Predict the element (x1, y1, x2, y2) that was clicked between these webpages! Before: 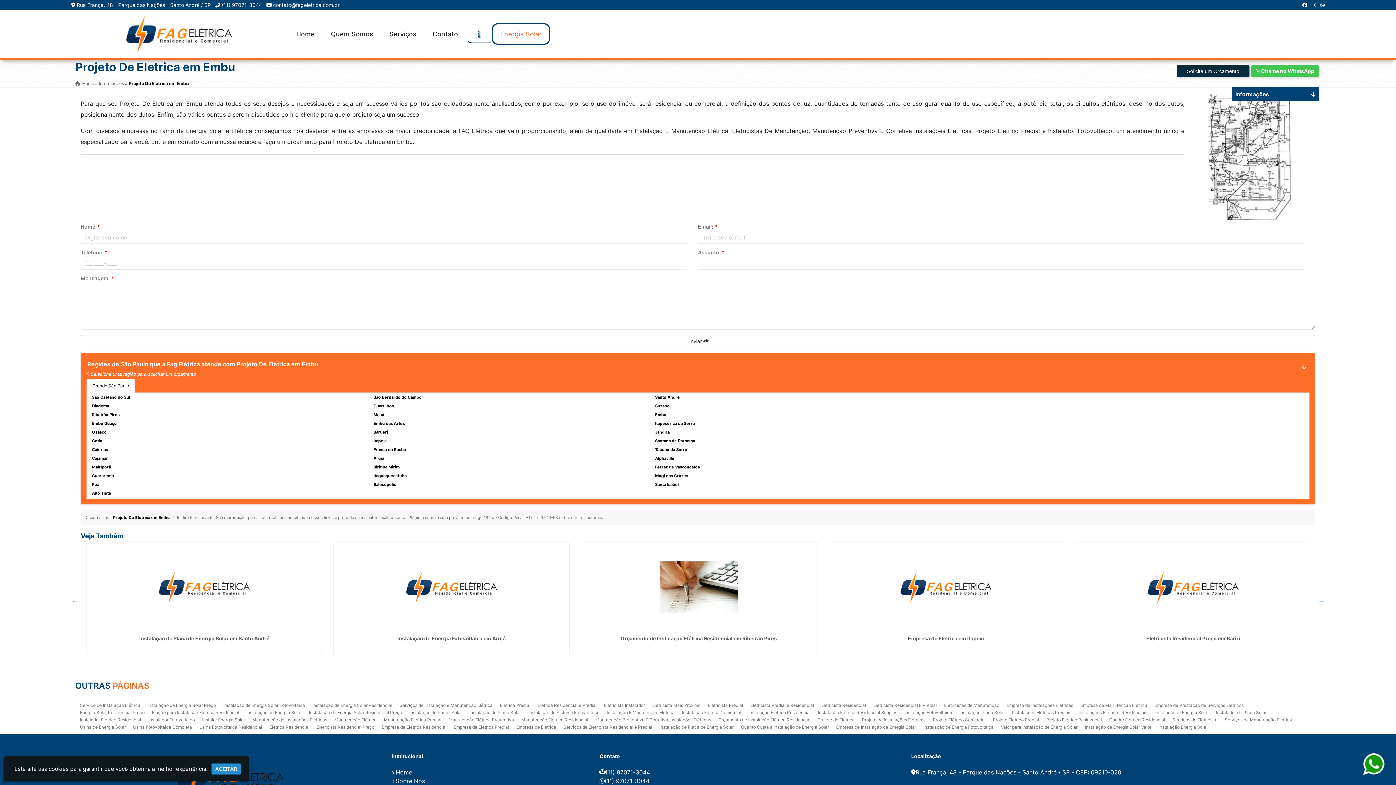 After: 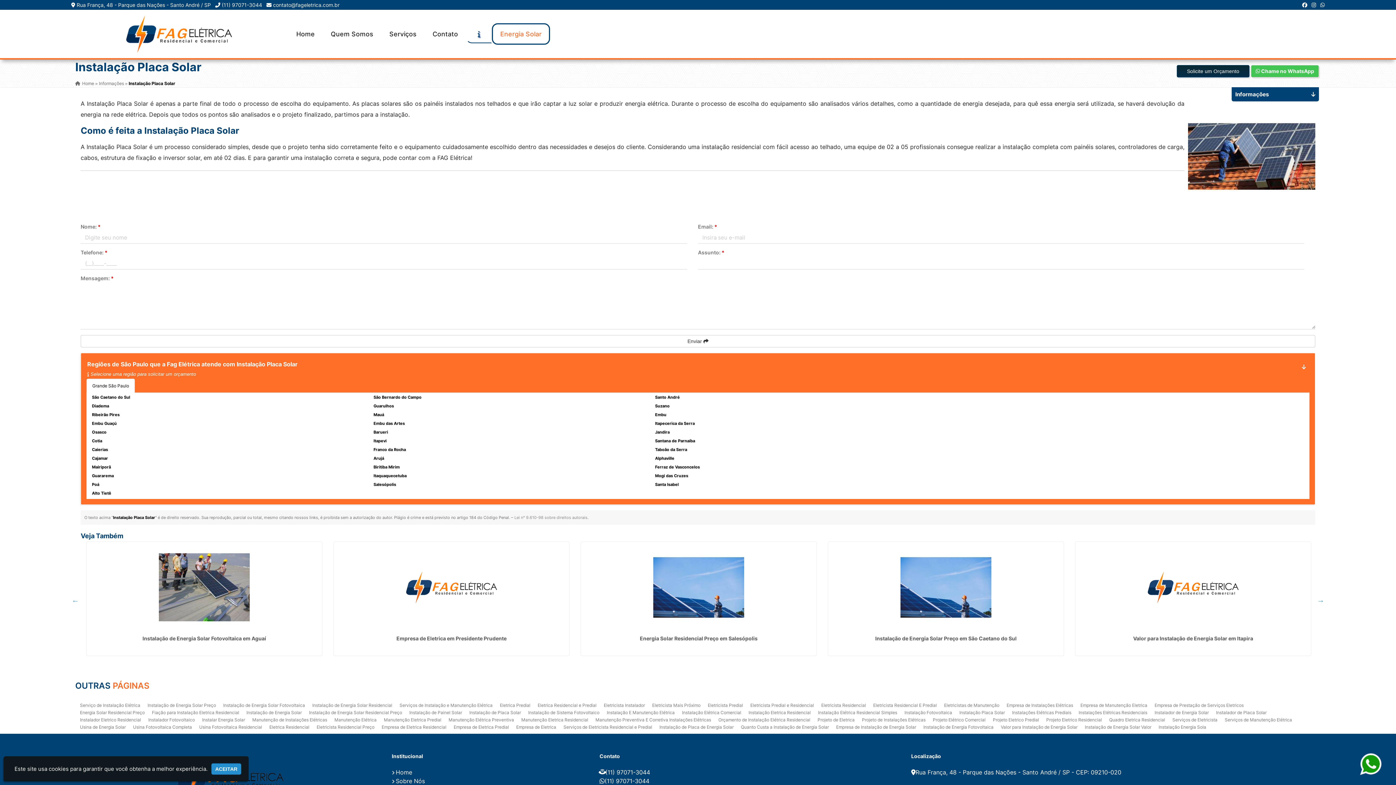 Action: bbox: (959, 710, 1005, 715) label: Instalação Placa Solar